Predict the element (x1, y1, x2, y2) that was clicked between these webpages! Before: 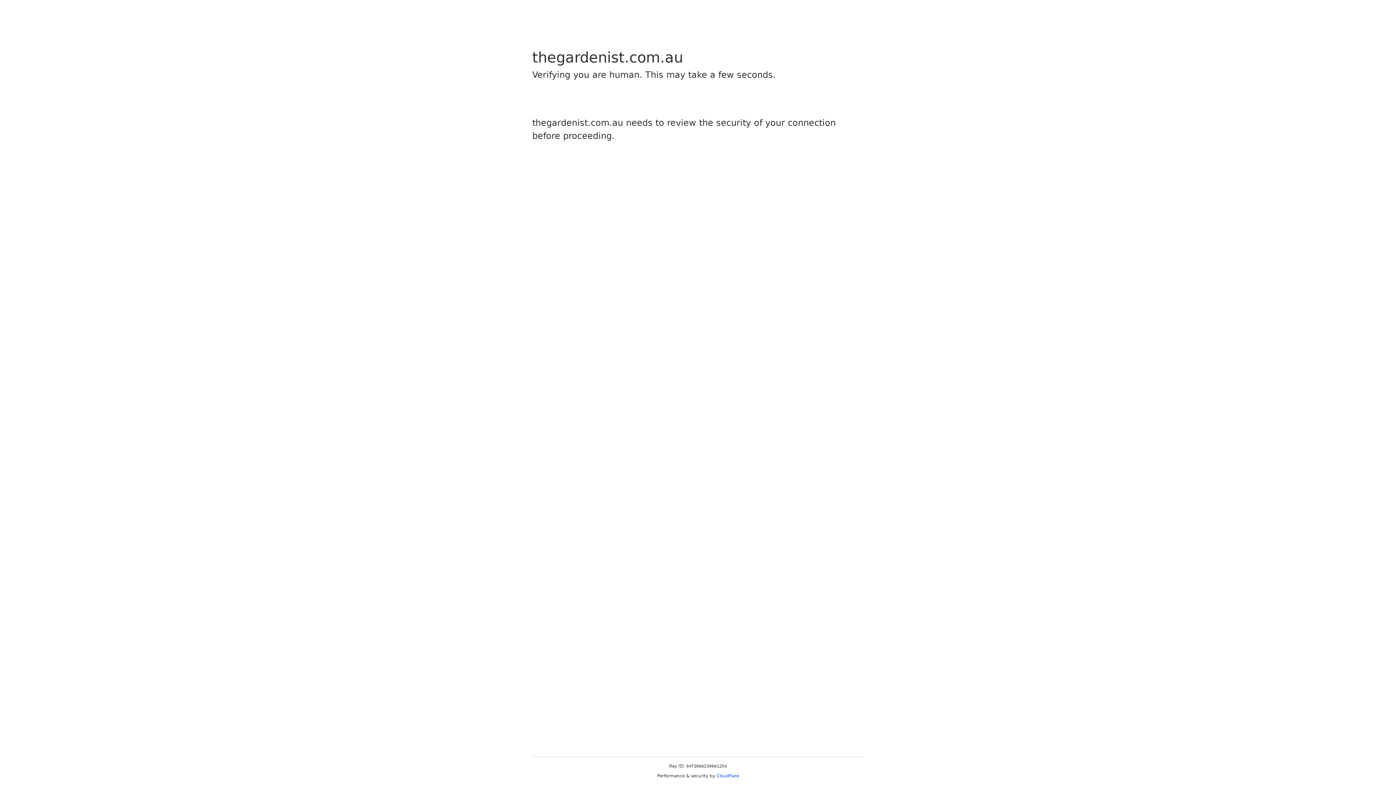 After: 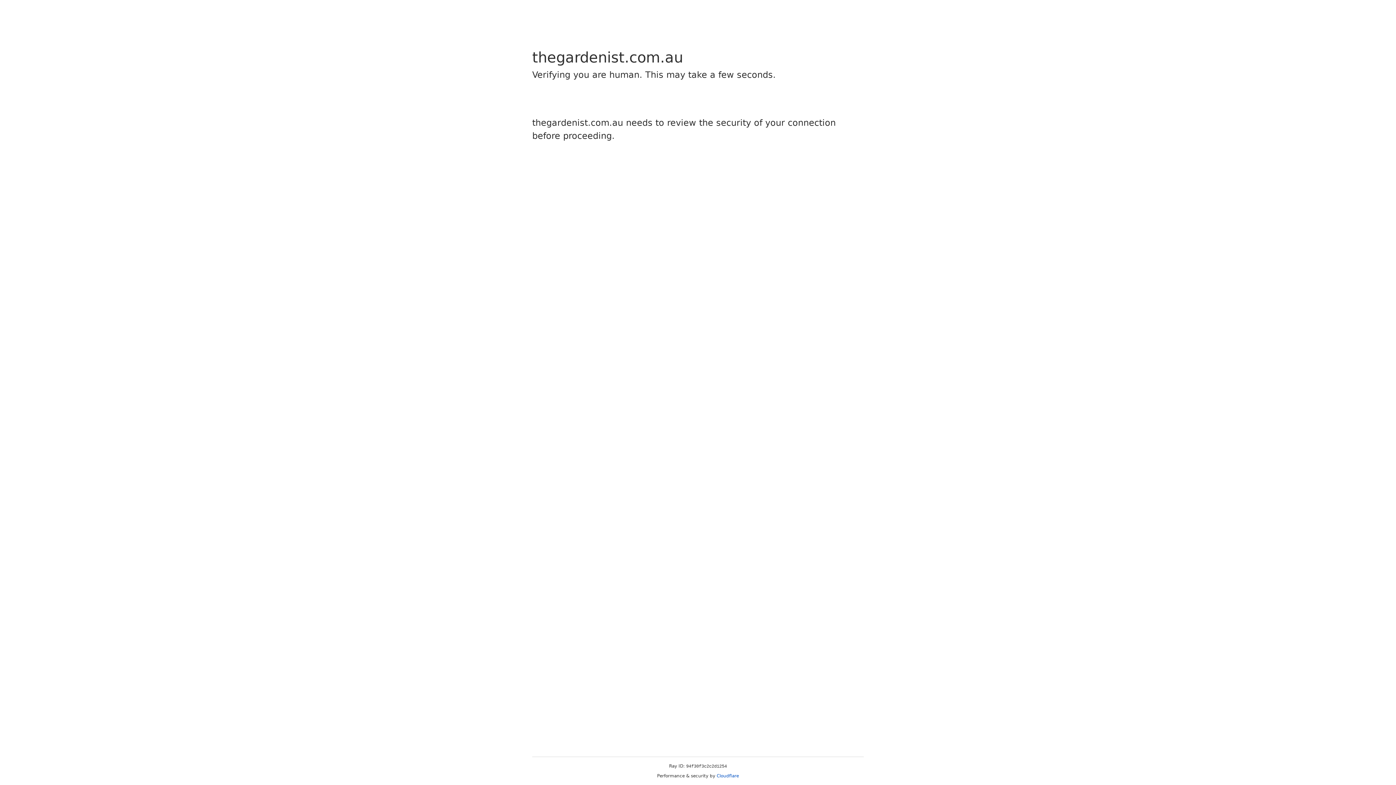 Action: label: Cloudflare bbox: (716, 773, 739, 778)